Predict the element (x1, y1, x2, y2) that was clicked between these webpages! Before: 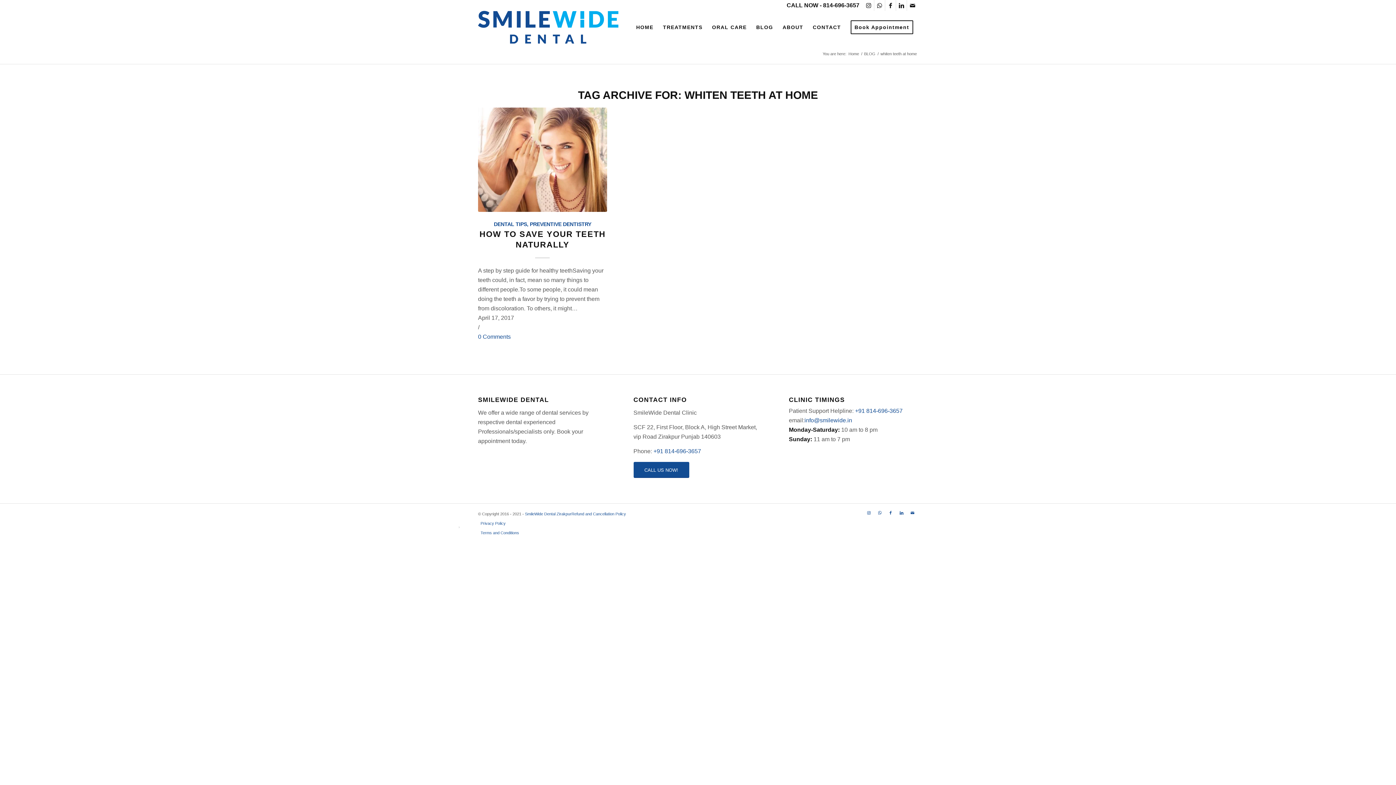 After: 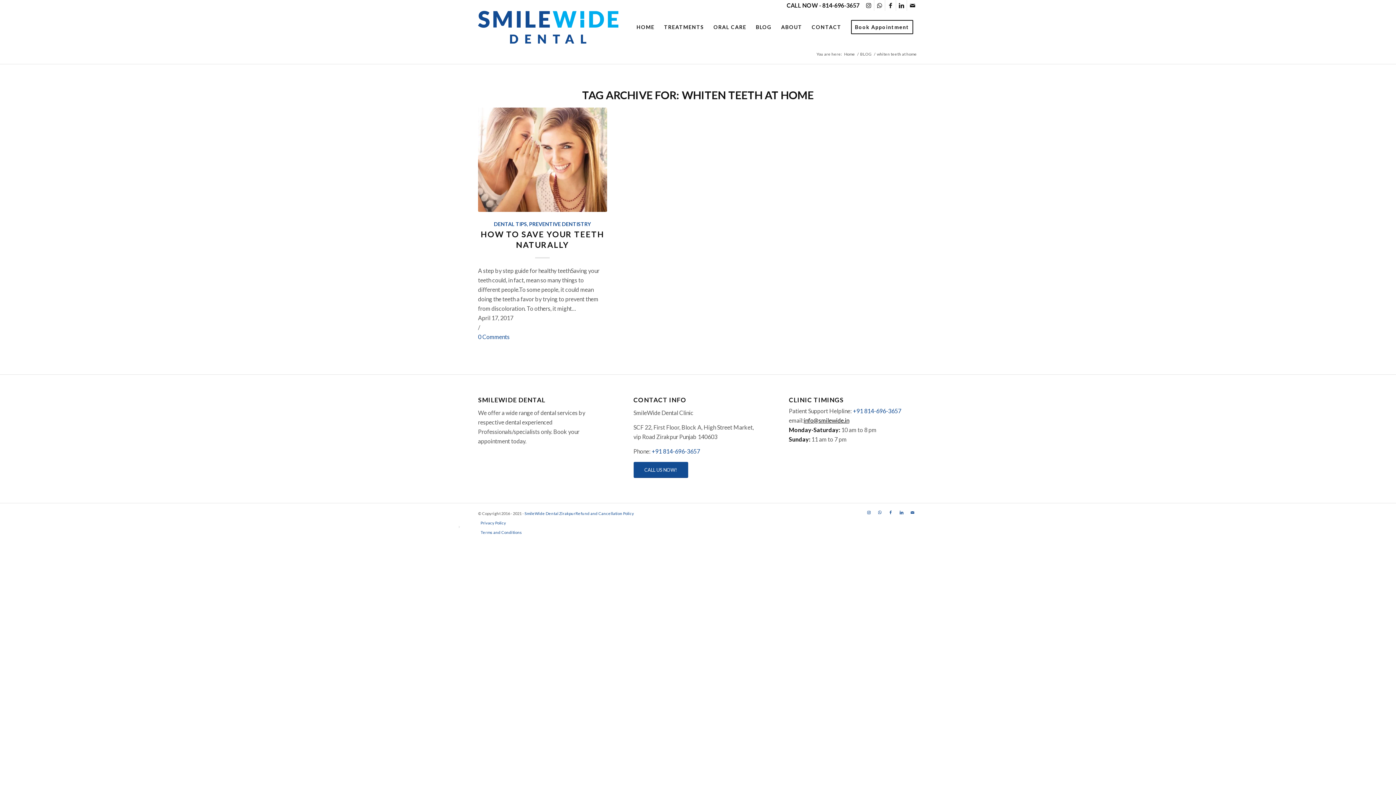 Action: bbox: (804, 417, 852, 423) label: info@smilewide.in